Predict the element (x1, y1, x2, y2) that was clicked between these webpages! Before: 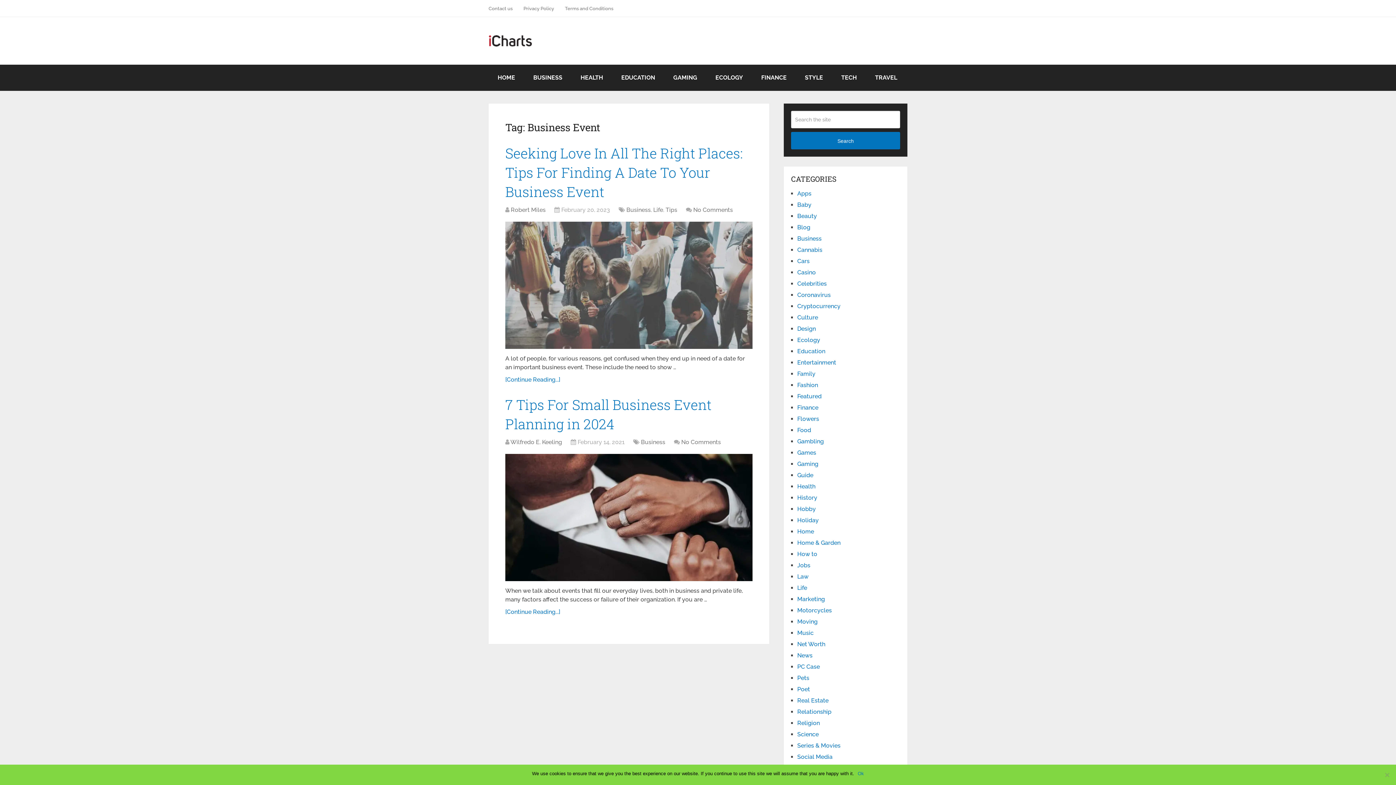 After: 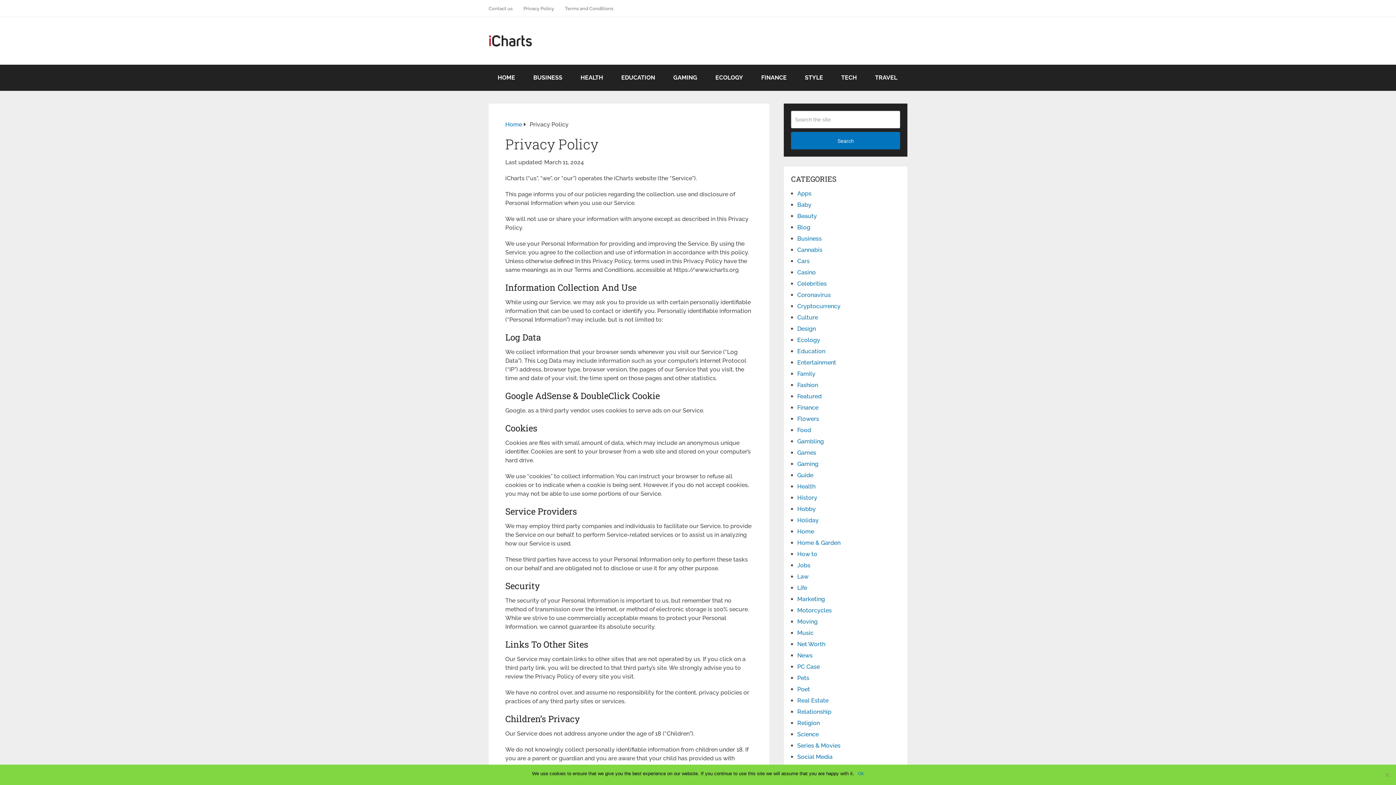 Action: bbox: (518, 0, 559, 16) label: Privacy Policy